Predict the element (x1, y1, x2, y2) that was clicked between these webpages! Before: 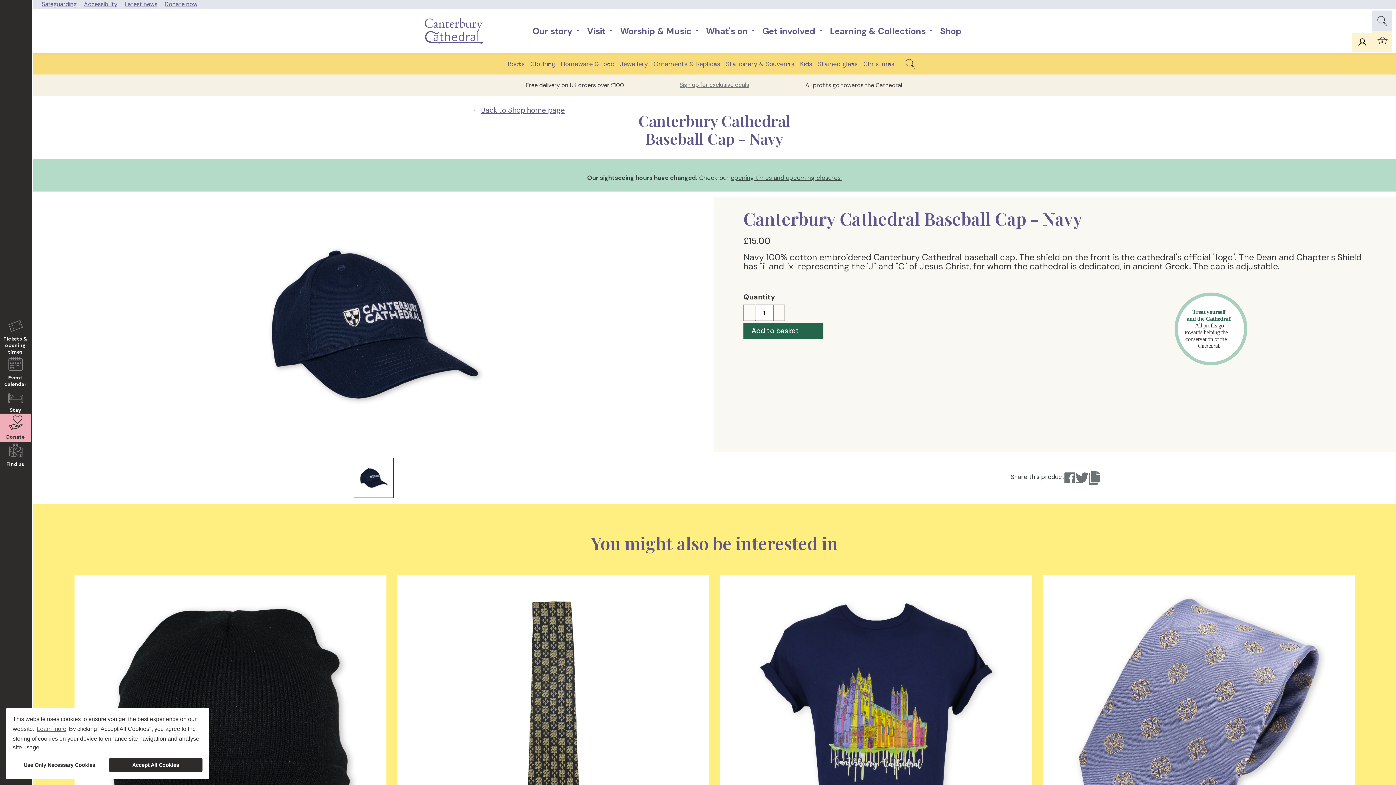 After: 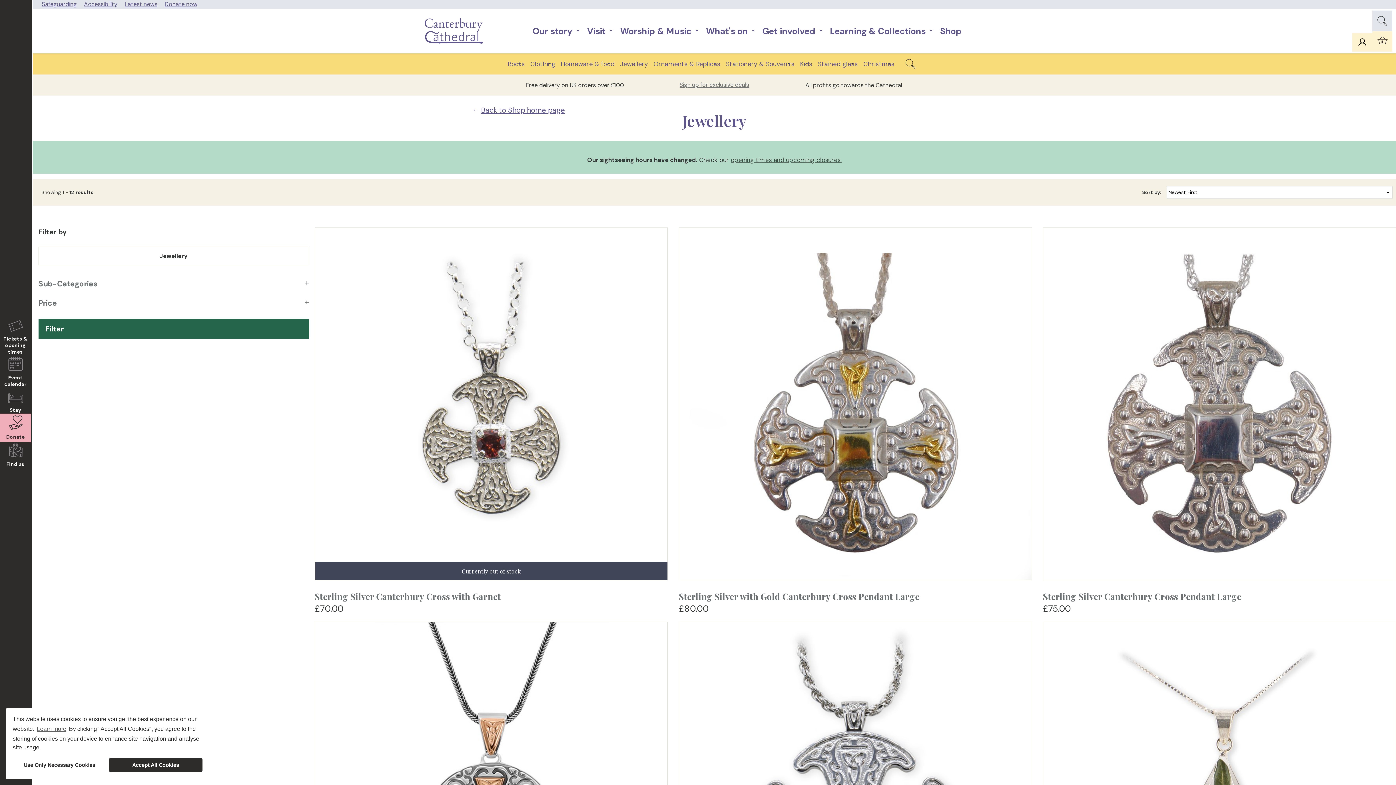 Action: bbox: (620, 58, 653, 69) label: Jewellery